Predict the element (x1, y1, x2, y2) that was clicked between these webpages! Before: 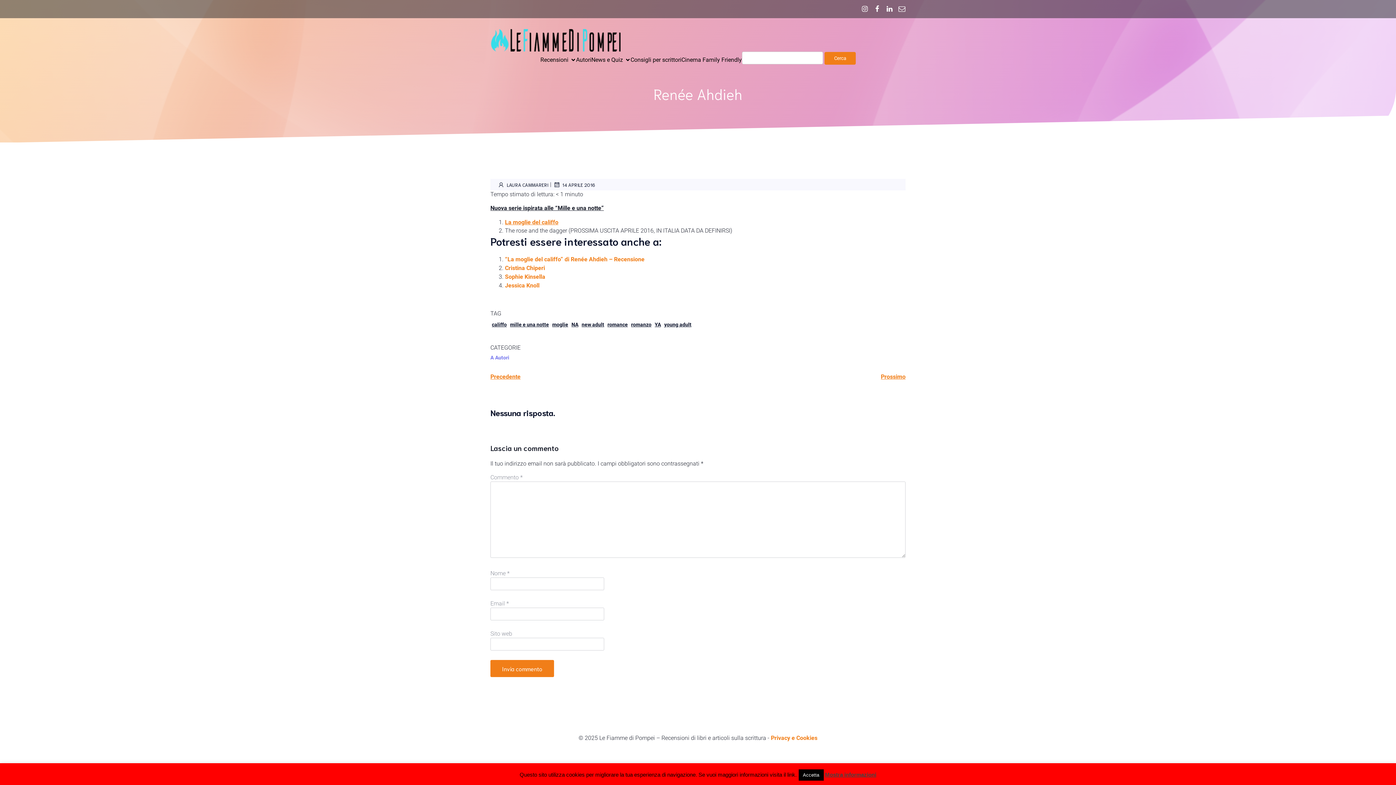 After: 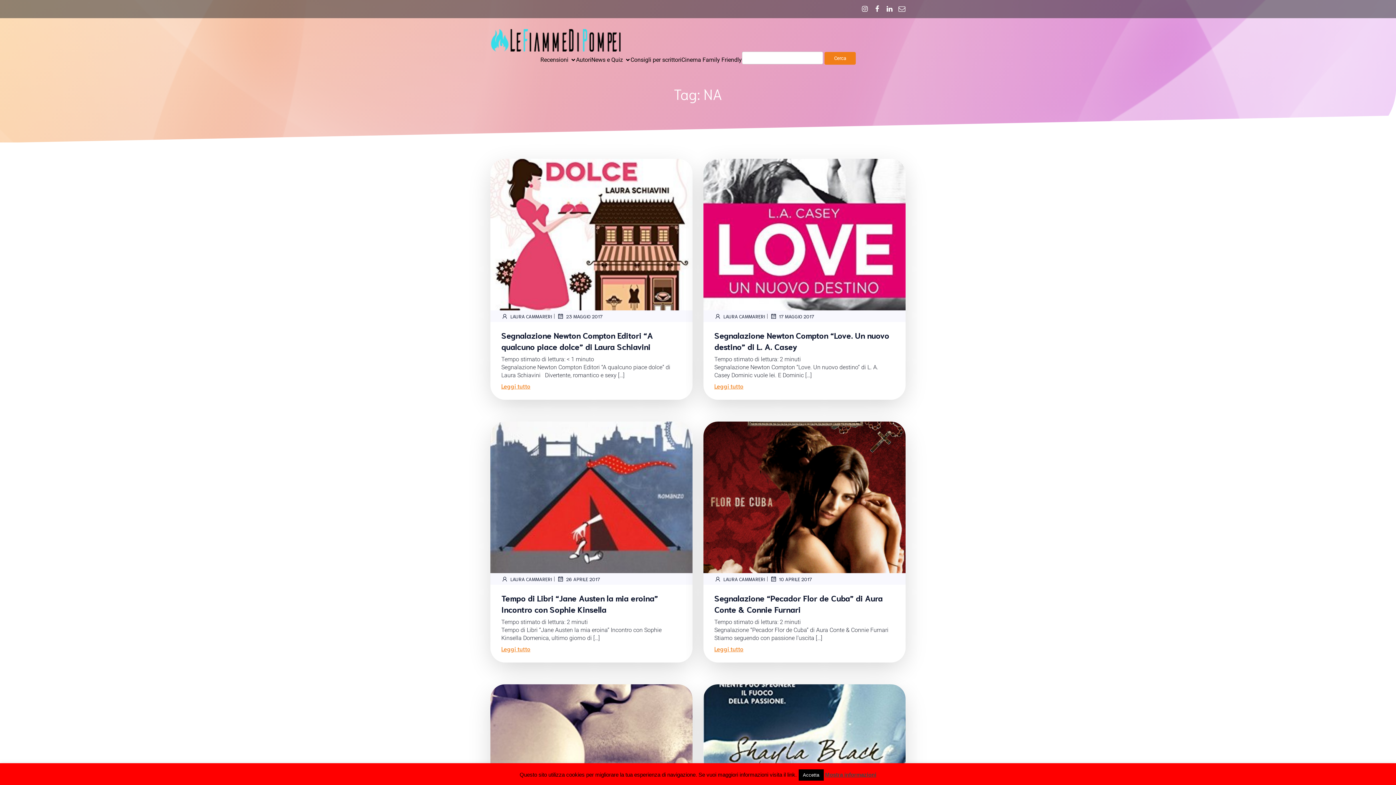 Action: bbox: (571, 321, 580, 328) label: NA